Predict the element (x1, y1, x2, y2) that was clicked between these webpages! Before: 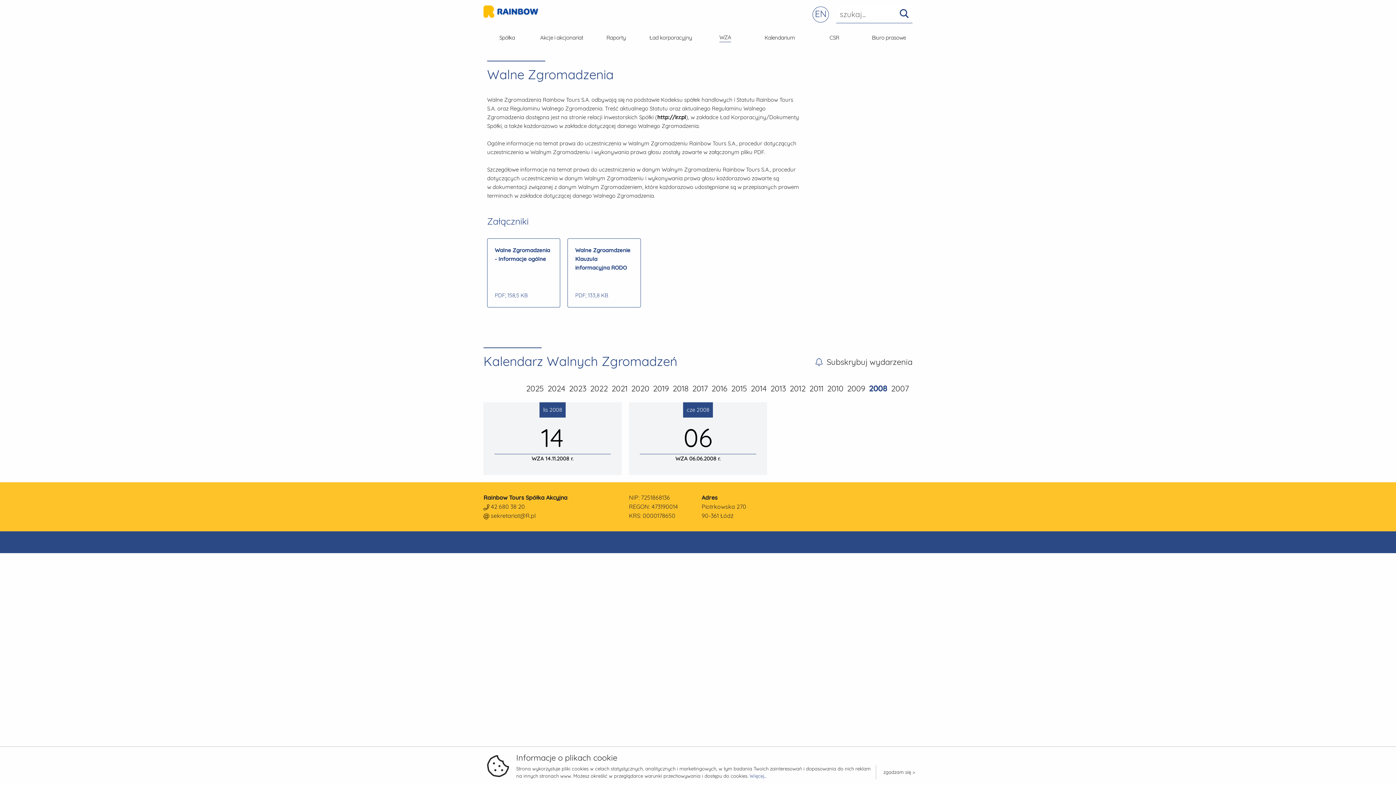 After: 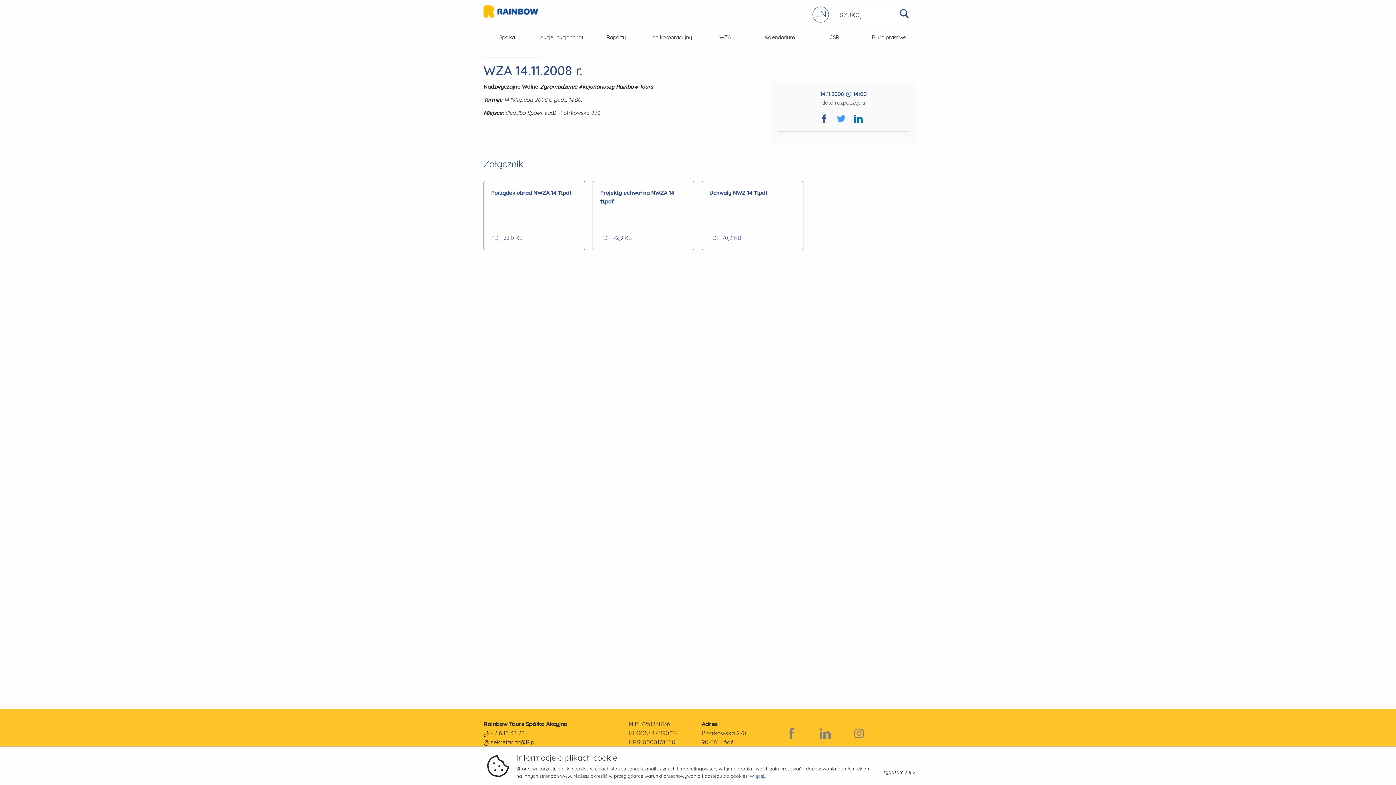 Action: bbox: (487, 408, 618, 463) label: lis 2008
14
WZA 14.11.2008 r.